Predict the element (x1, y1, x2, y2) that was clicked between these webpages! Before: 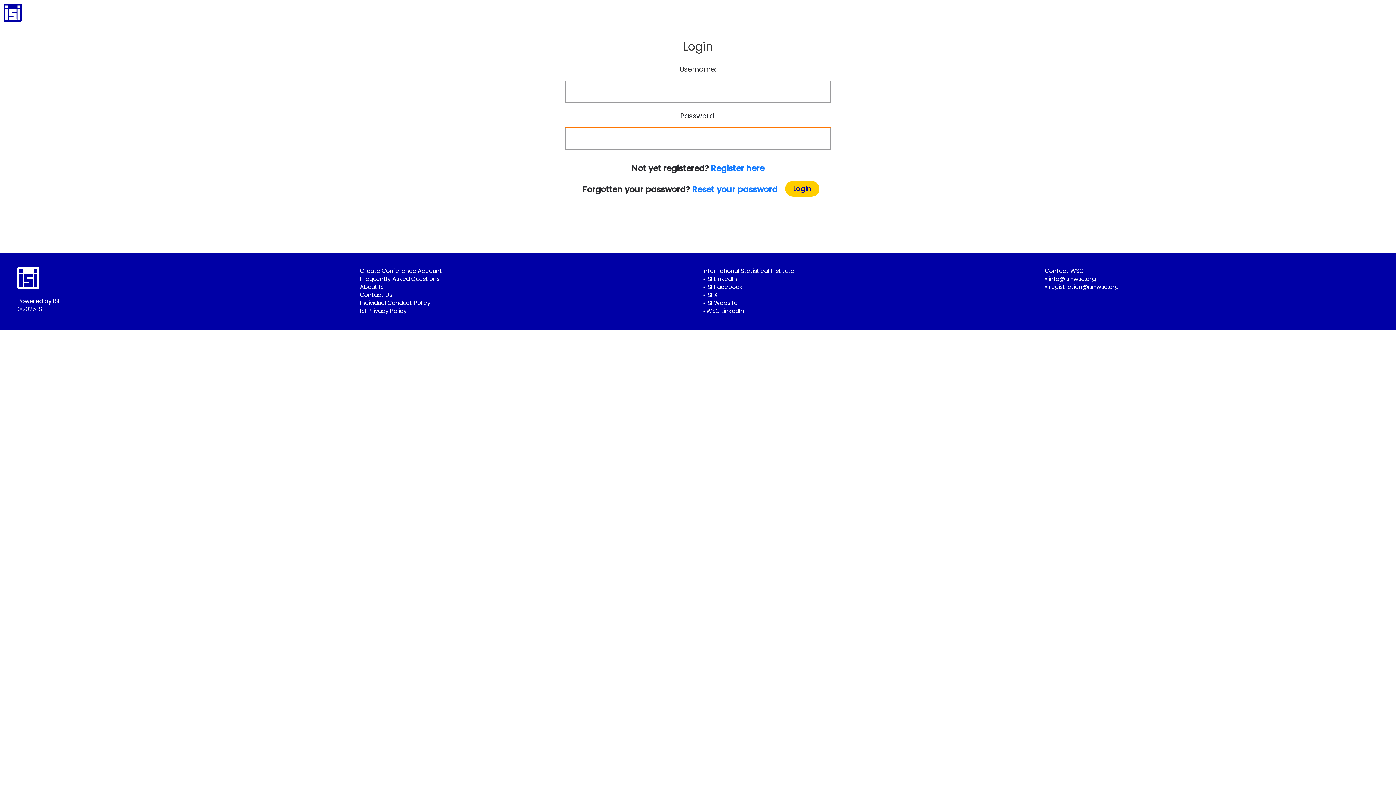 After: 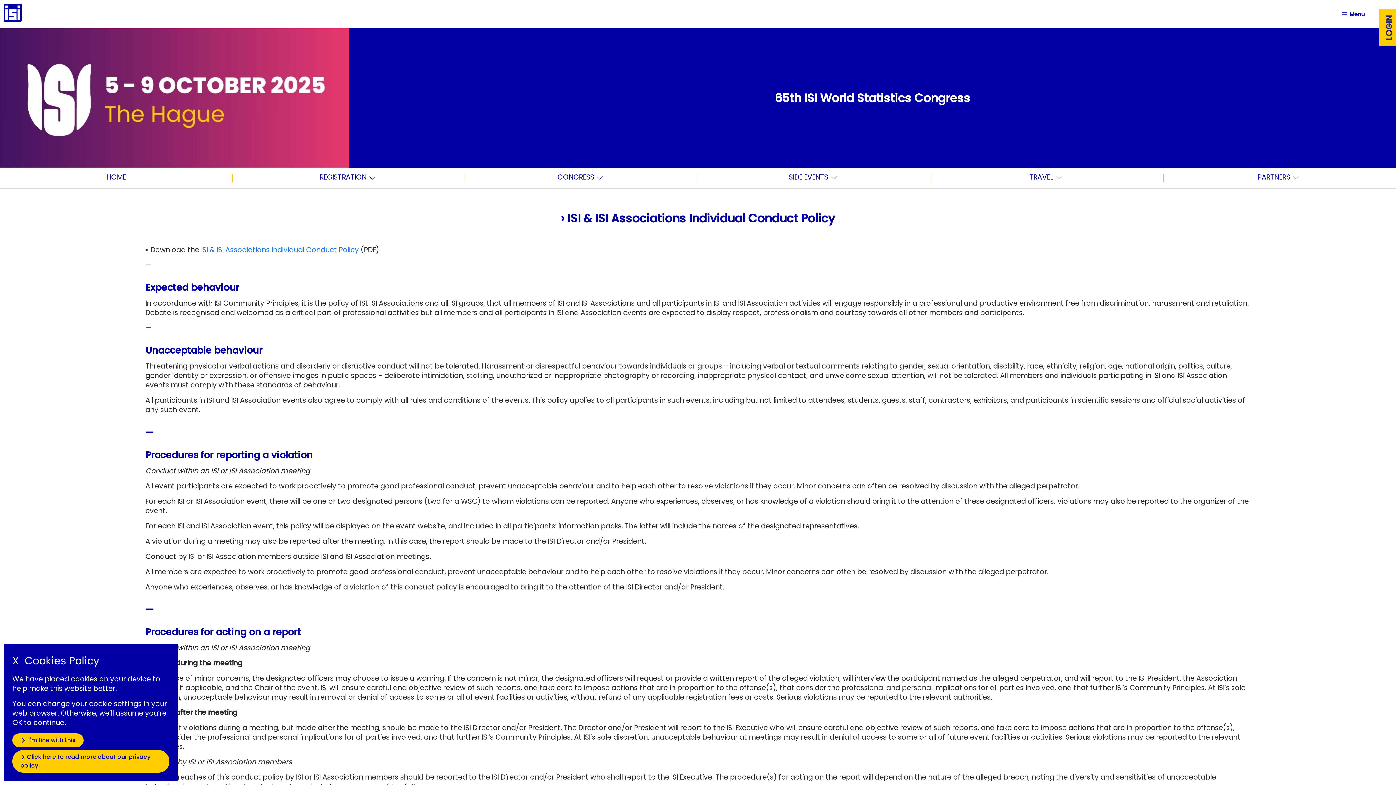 Action: label: Individual Conduct Policy bbox: (360, 298, 430, 307)